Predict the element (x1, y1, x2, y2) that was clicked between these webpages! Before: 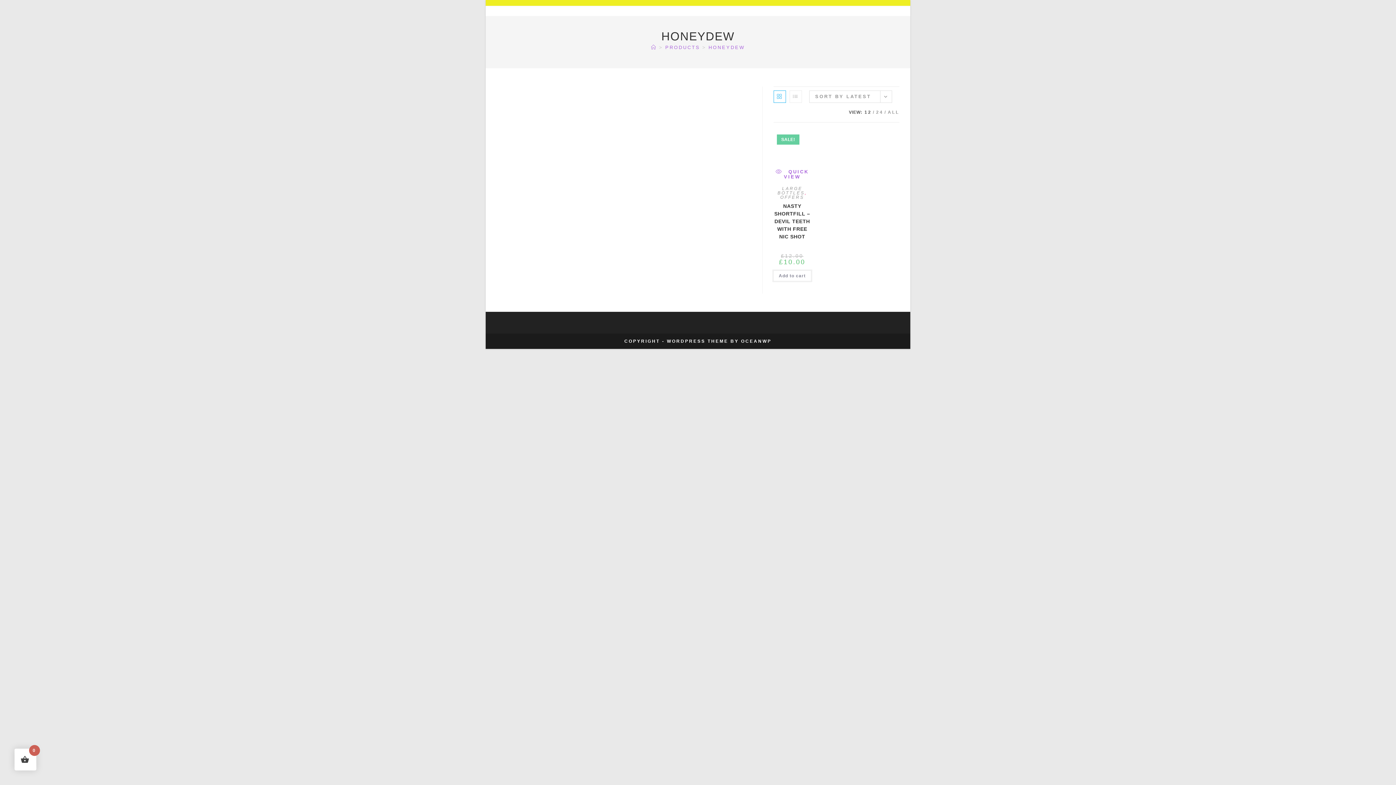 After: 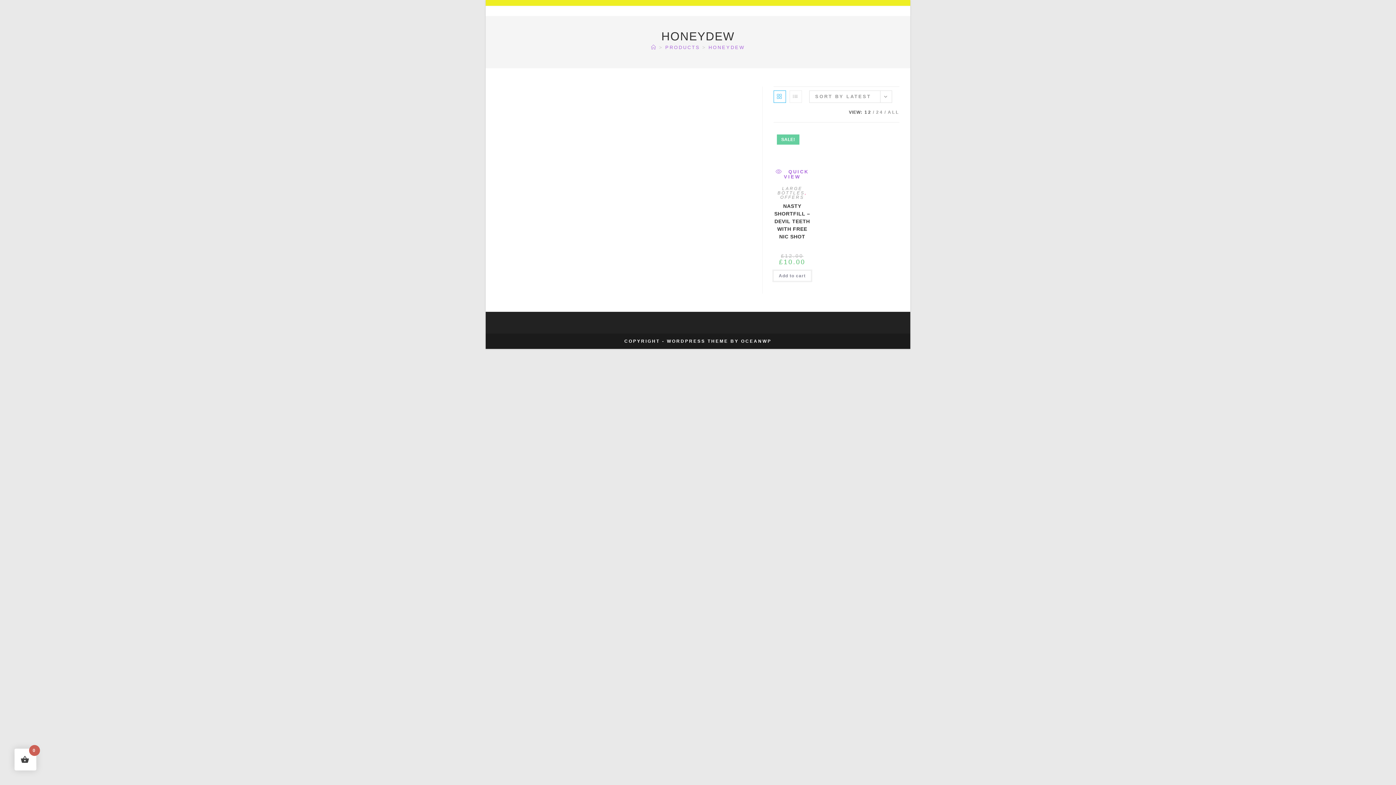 Action: label: HONEYDEW bbox: (708, 44, 745, 50)